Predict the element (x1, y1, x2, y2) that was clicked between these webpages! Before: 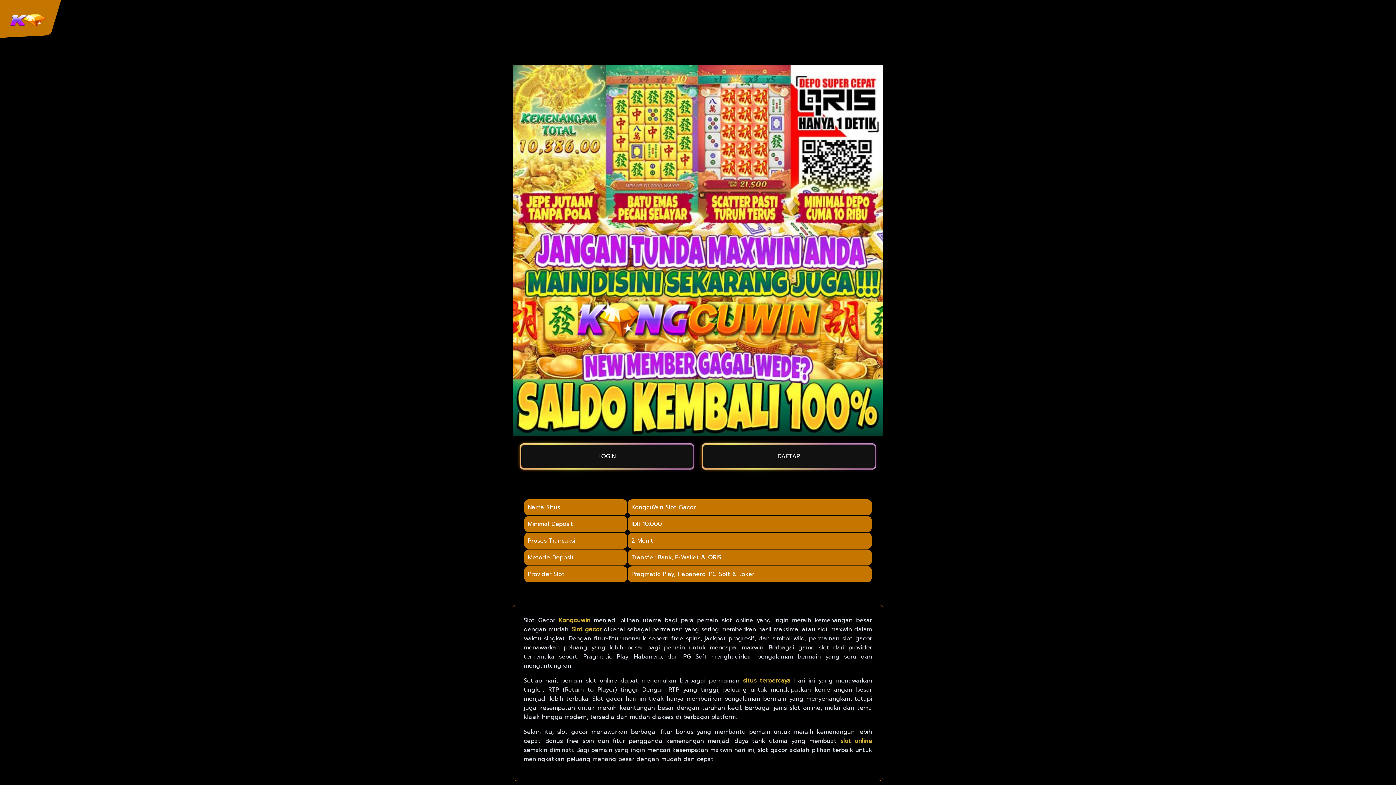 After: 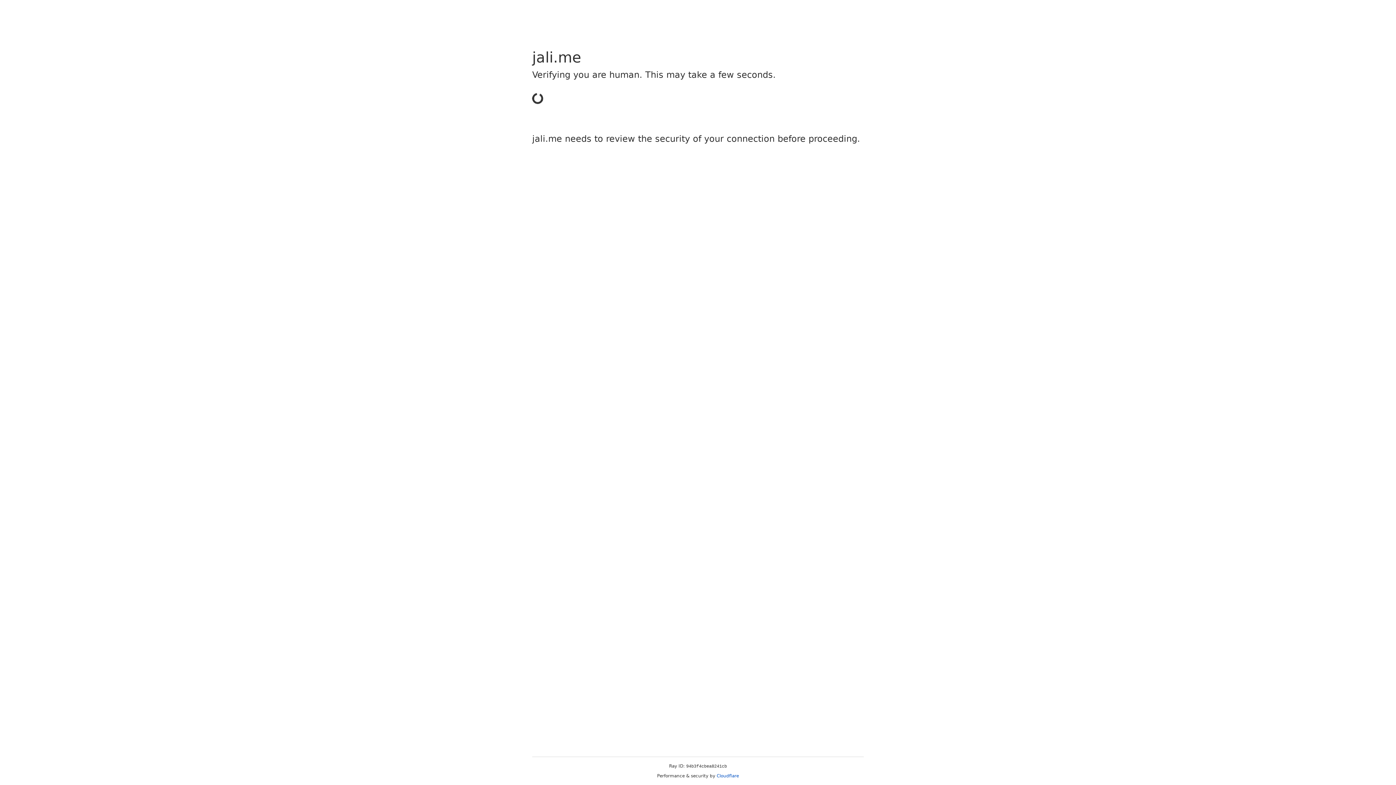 Action: label: LOGIN bbox: (520, 443, 694, 469)